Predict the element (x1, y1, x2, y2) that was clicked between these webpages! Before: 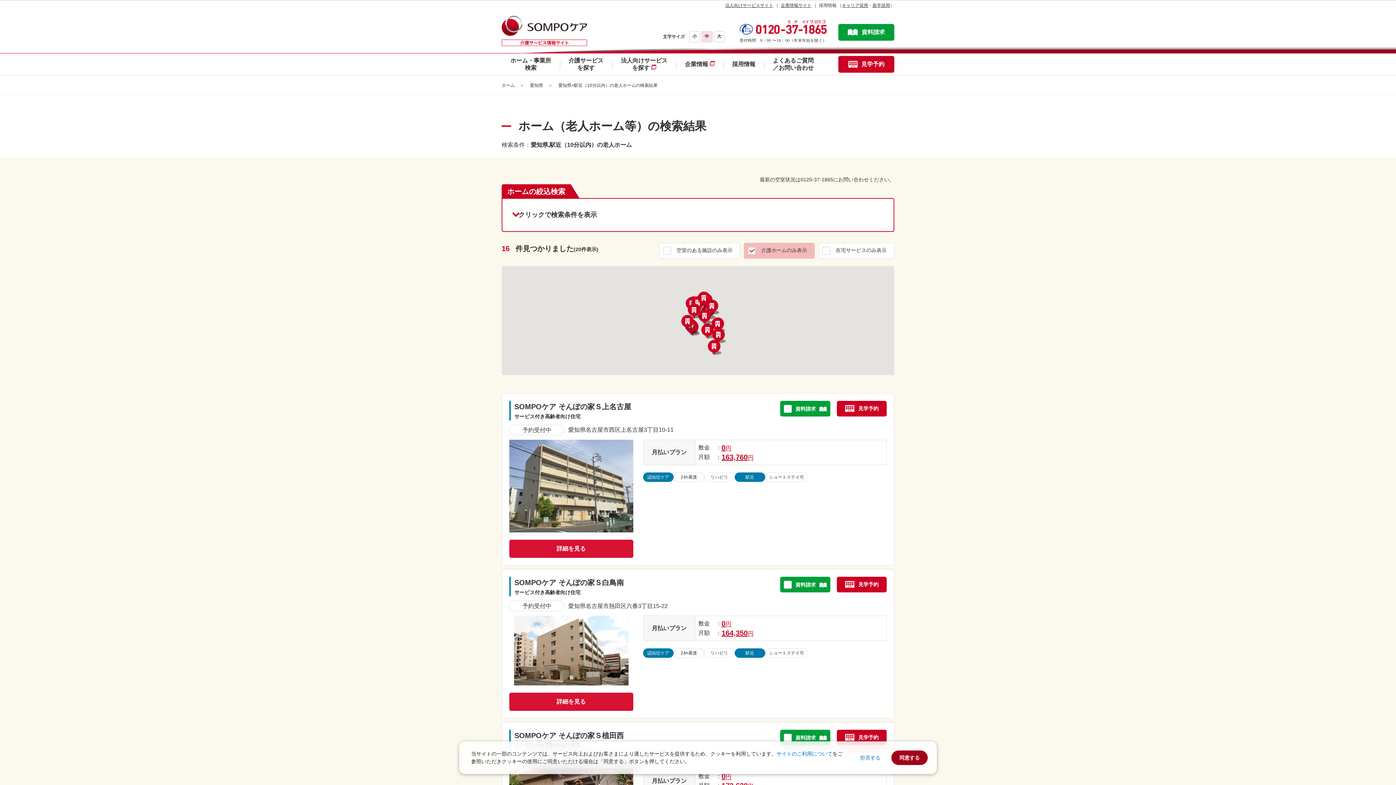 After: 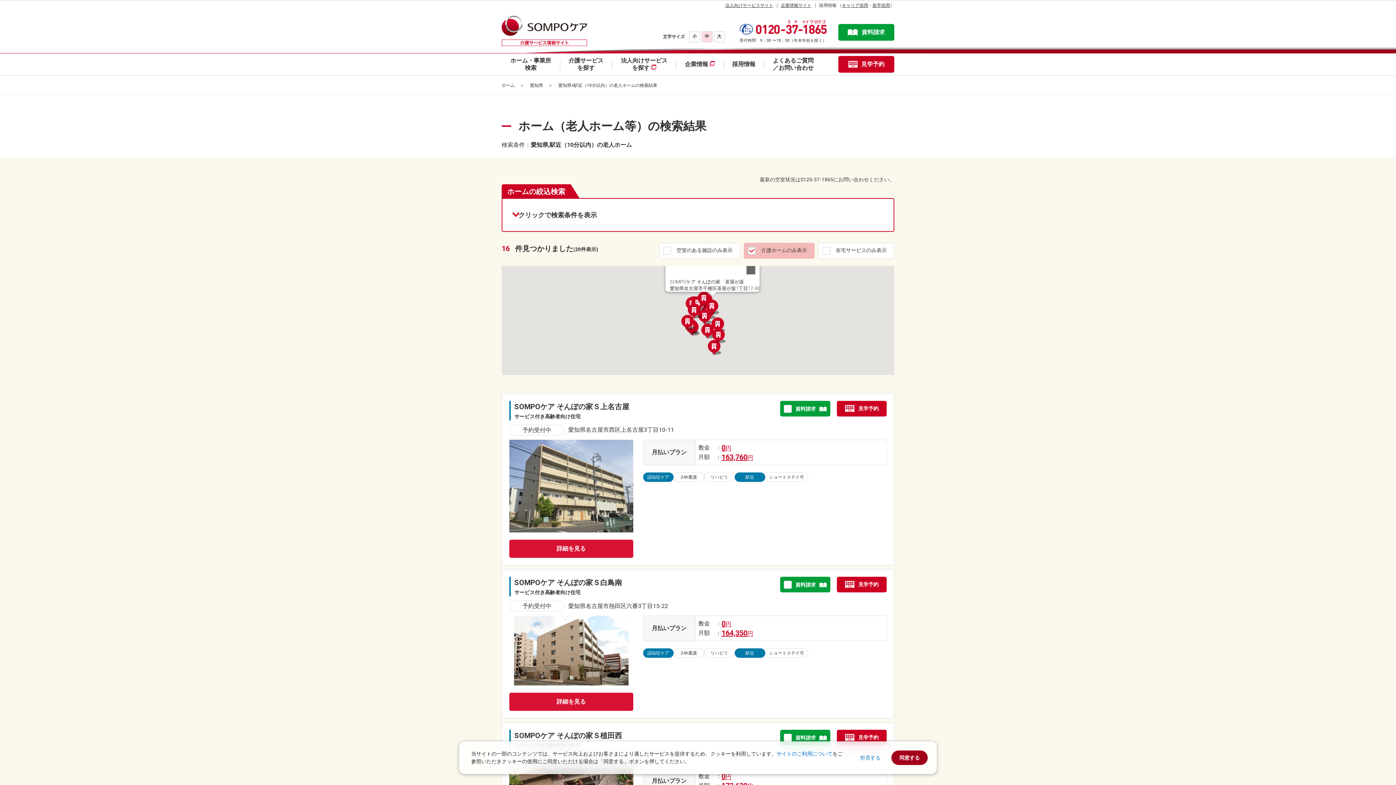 Action: bbox: (704, 299, 721, 319)